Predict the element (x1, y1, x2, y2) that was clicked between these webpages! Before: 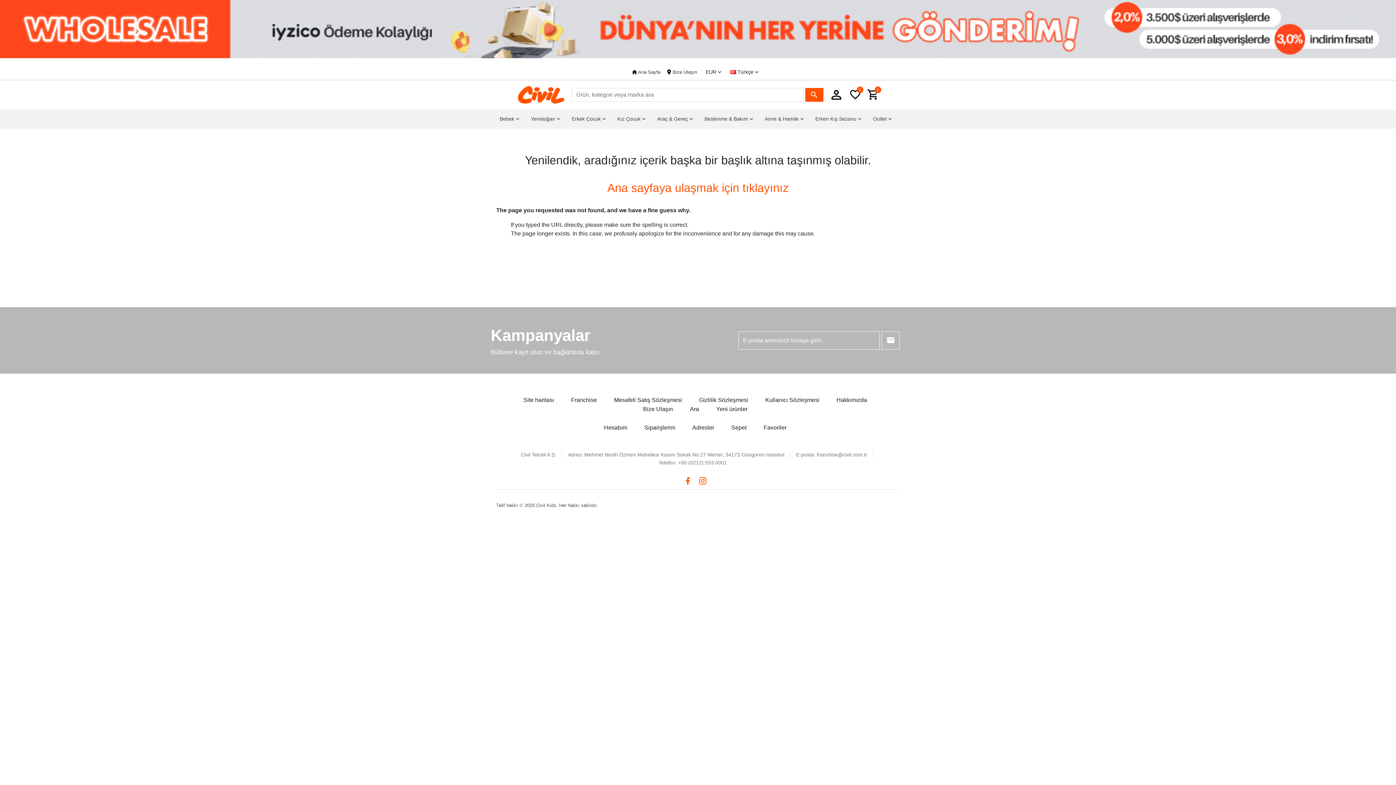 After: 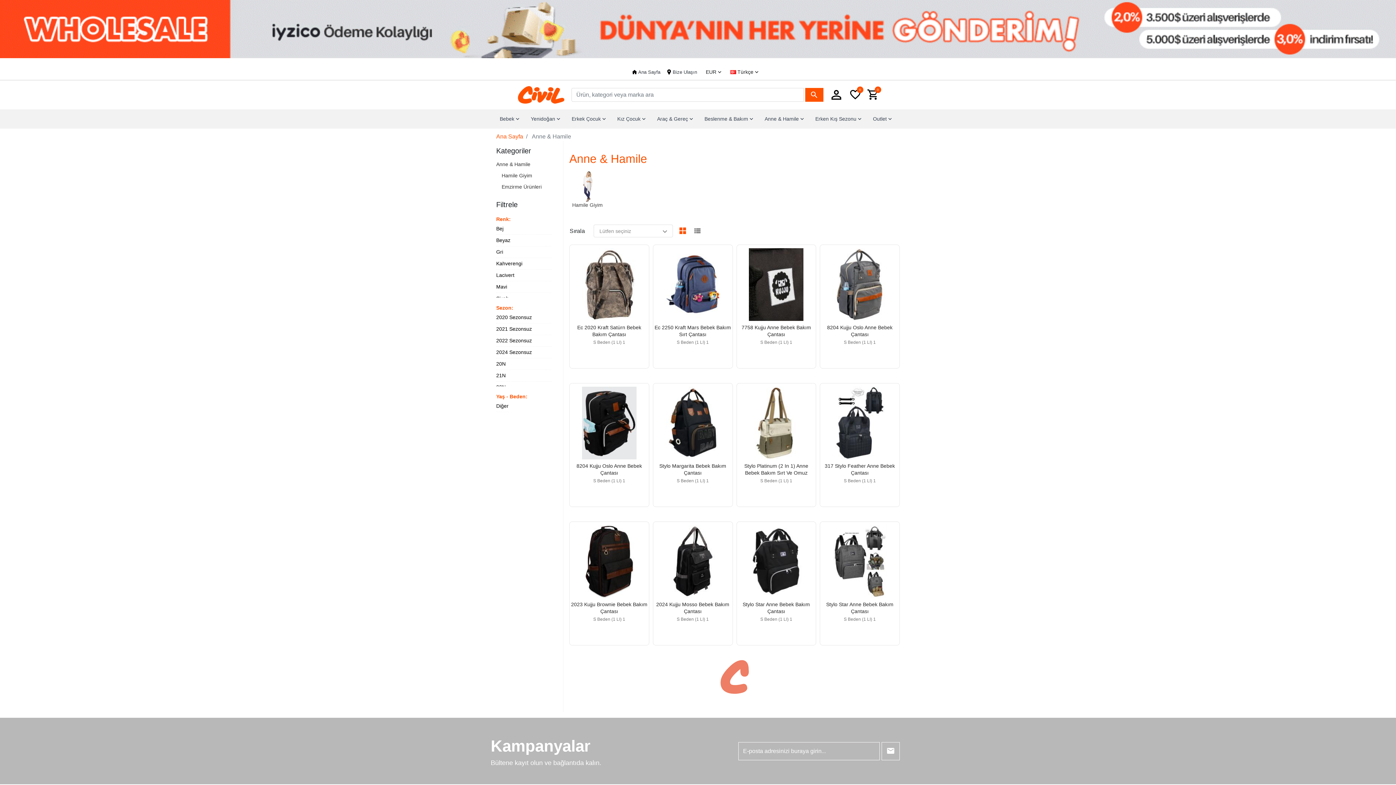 Action: bbox: (764, 112, 808, 125) label: Anne & Hamile